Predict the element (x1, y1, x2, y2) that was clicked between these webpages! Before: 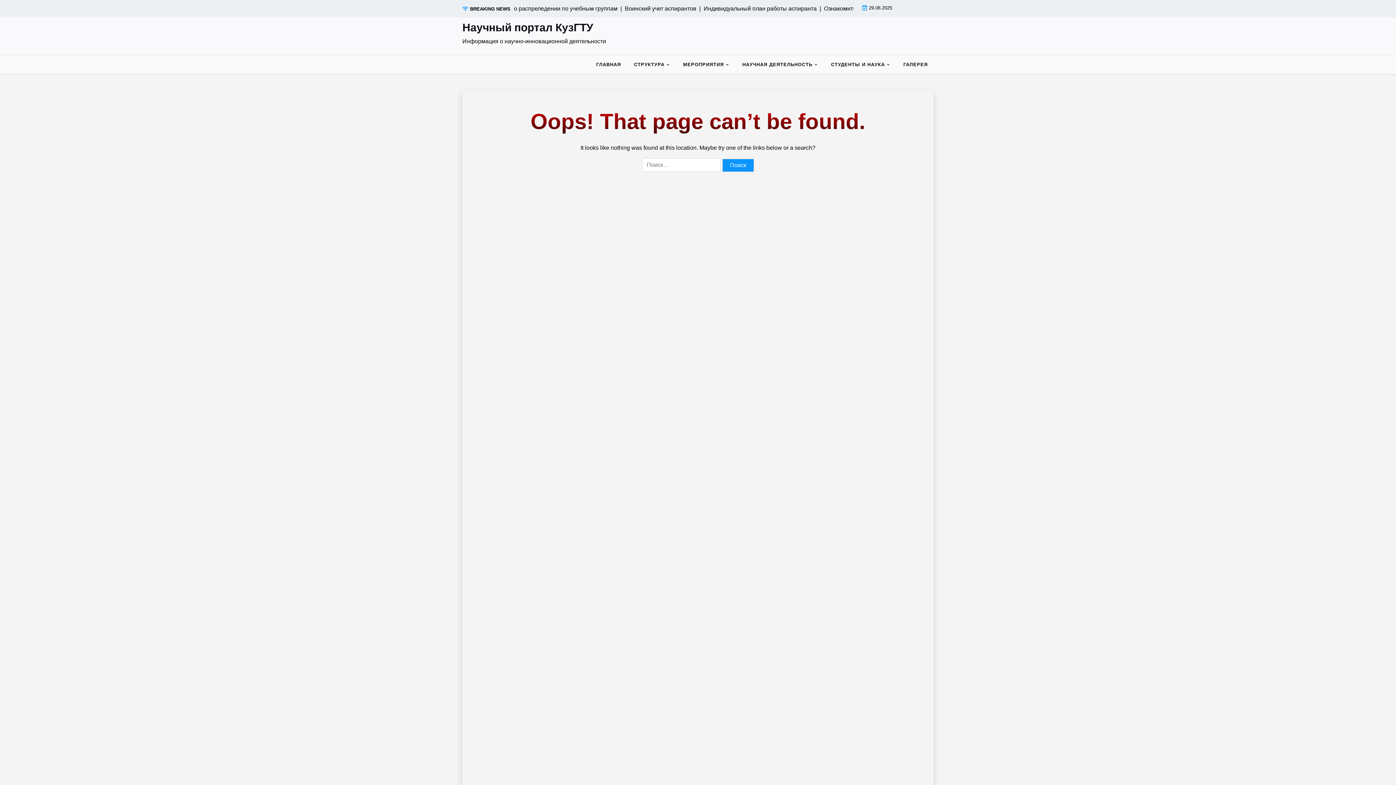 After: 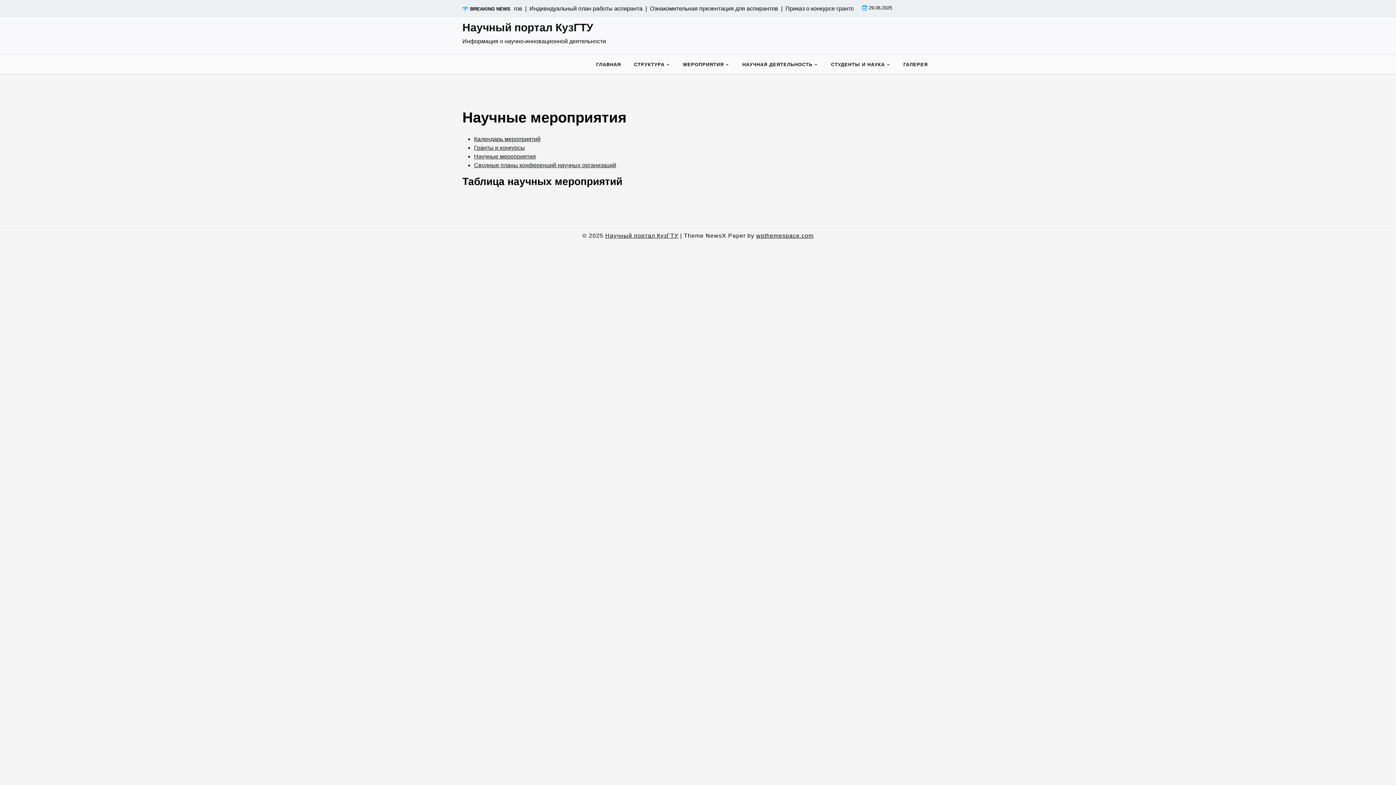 Action: label: МЕРОПРИЯТИЯ bbox: (677, 55, 729, 73)